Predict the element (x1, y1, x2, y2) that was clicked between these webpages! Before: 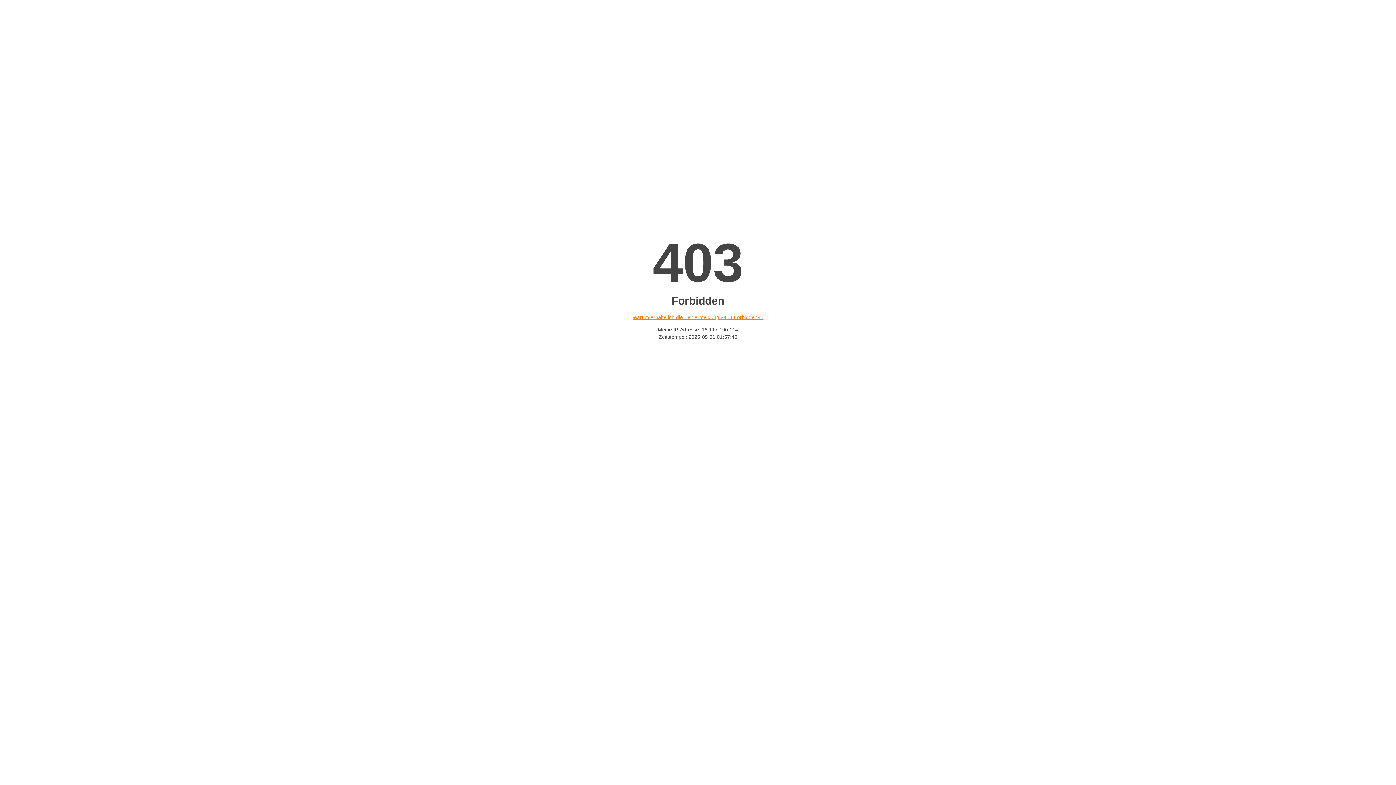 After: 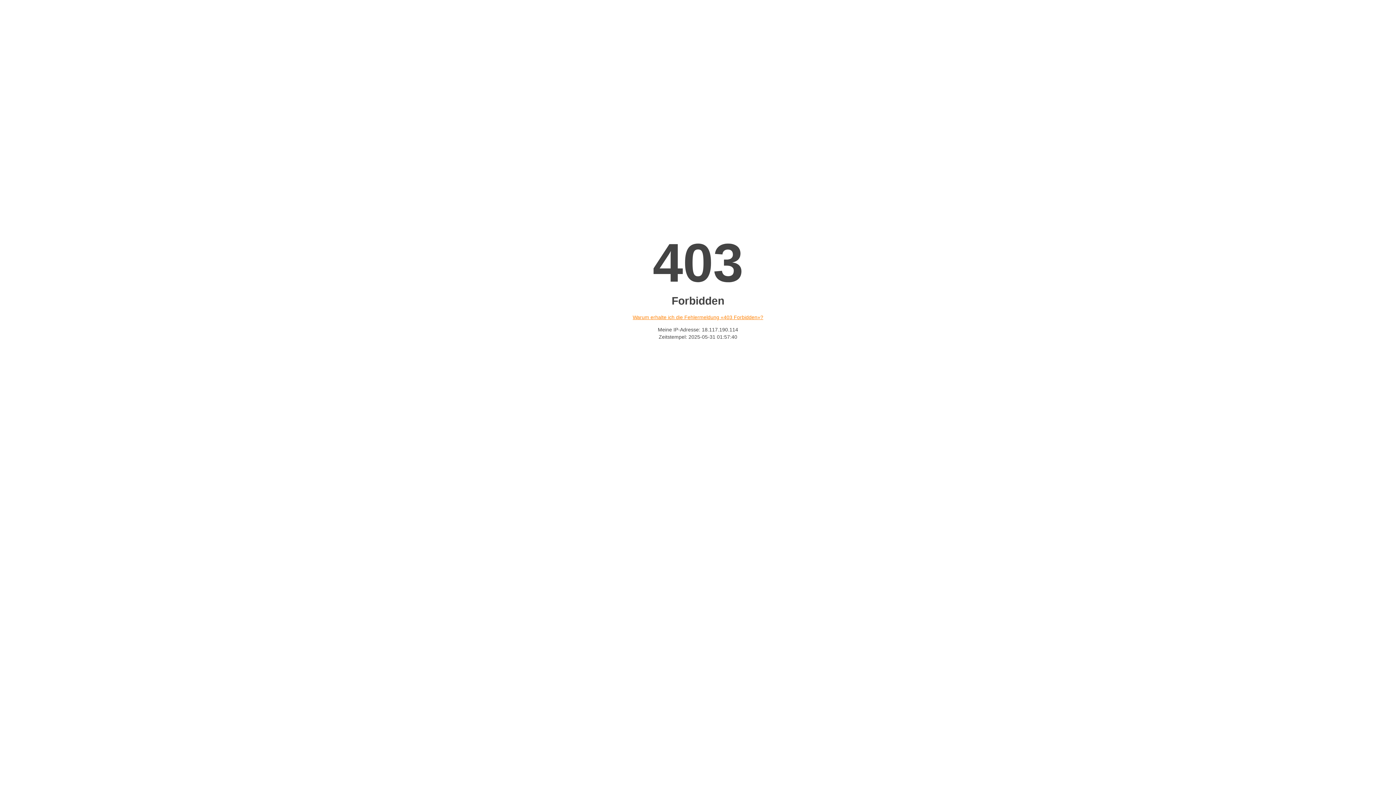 Action: bbox: (632, 314, 763, 320) label: Warum erhalte ich die Fehlermeldung «403 Forbidden»?